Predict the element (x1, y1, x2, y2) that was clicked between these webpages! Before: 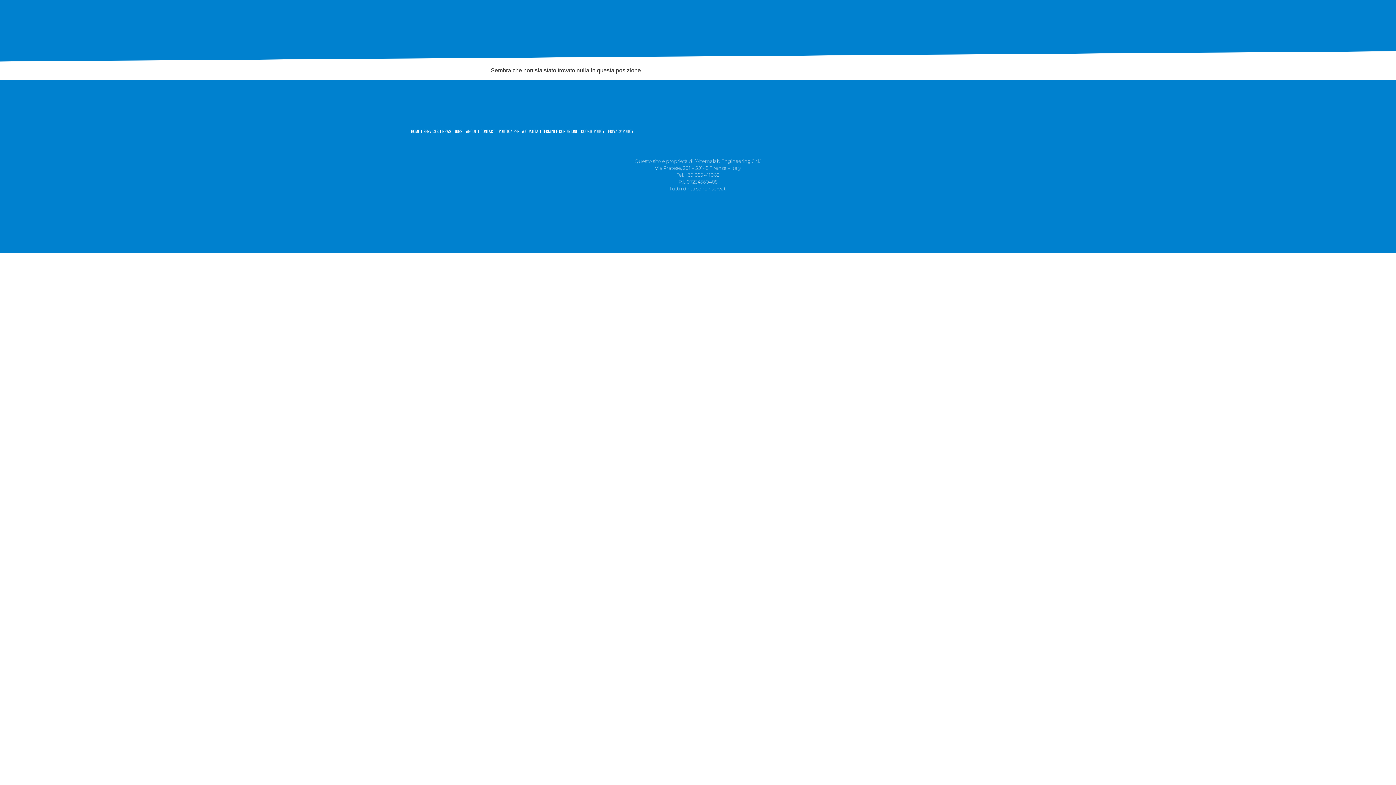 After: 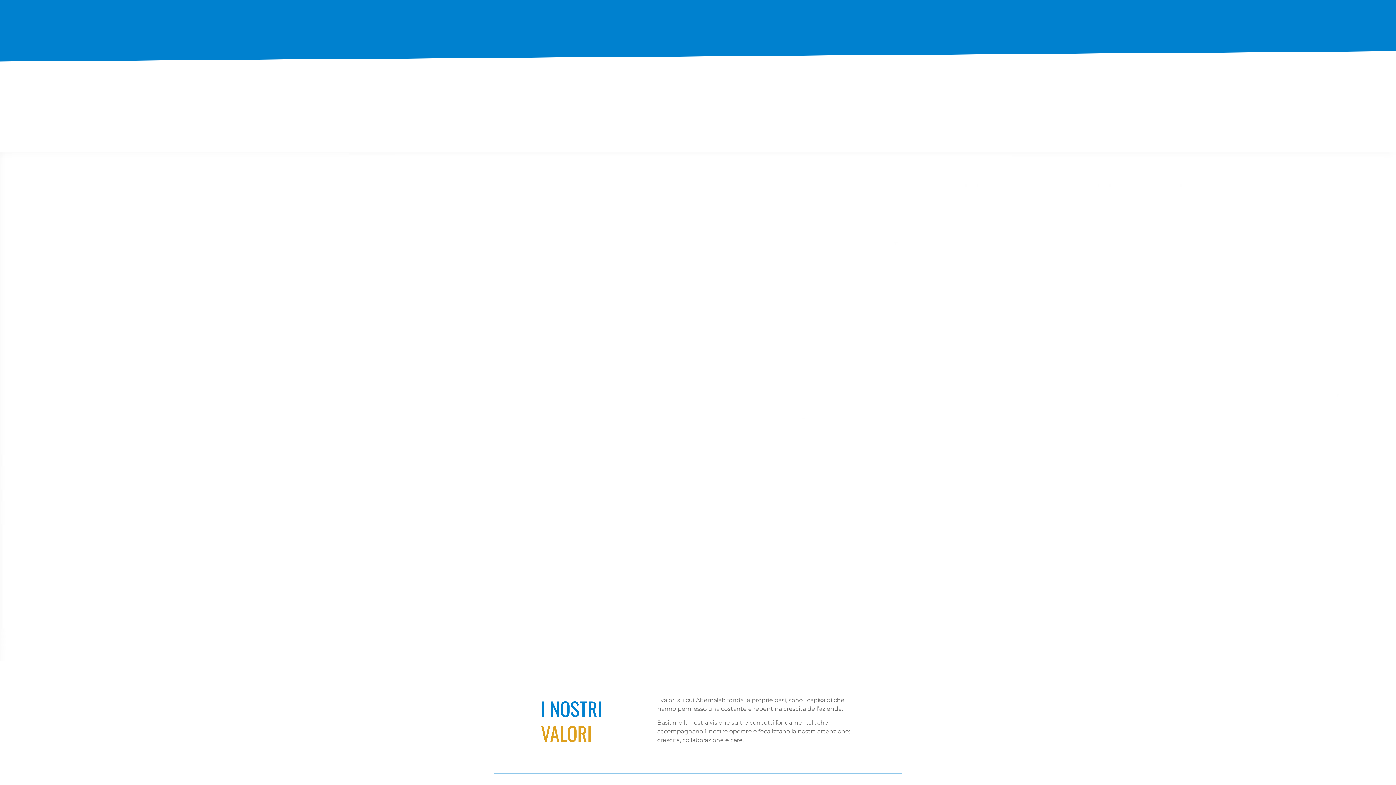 Action: bbox: (464, 125, 478, 136) label: ABOUT